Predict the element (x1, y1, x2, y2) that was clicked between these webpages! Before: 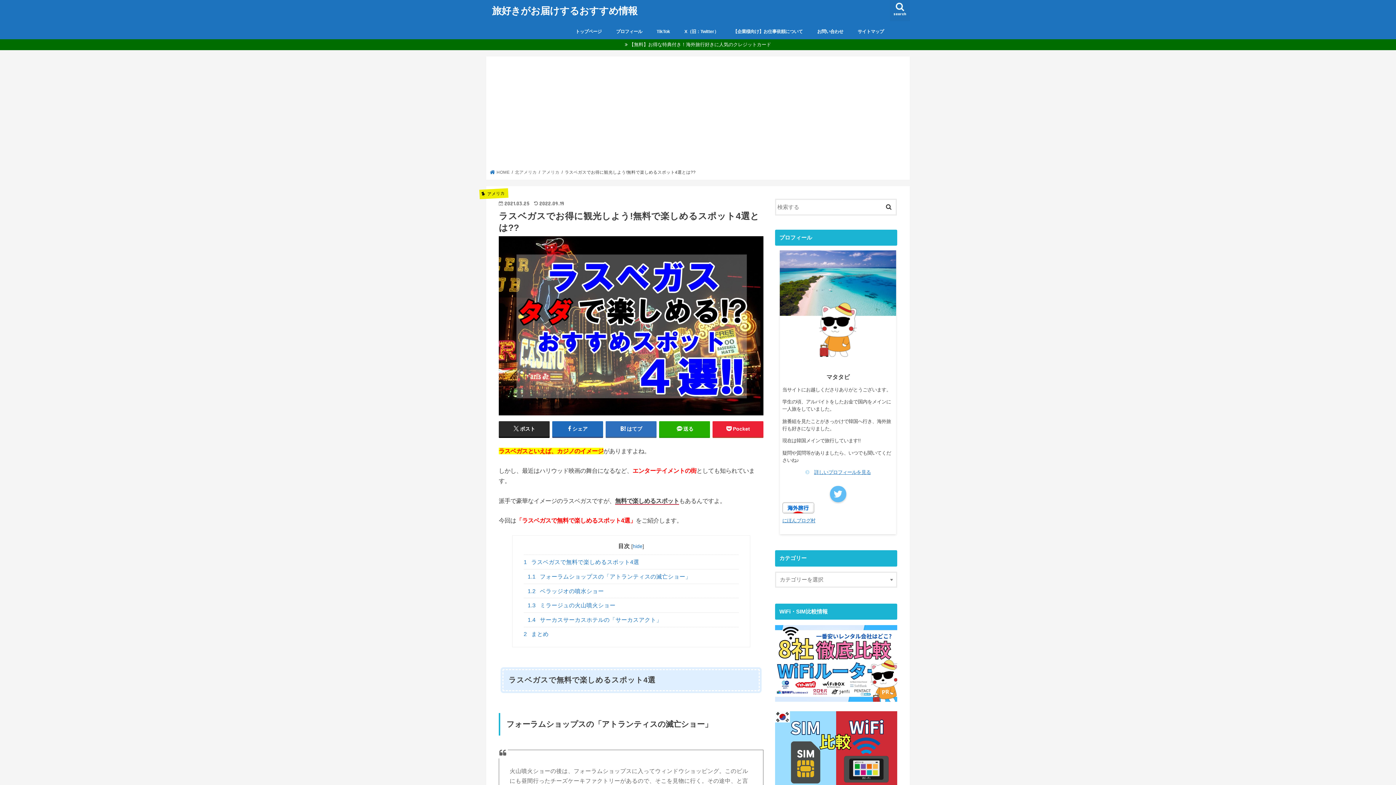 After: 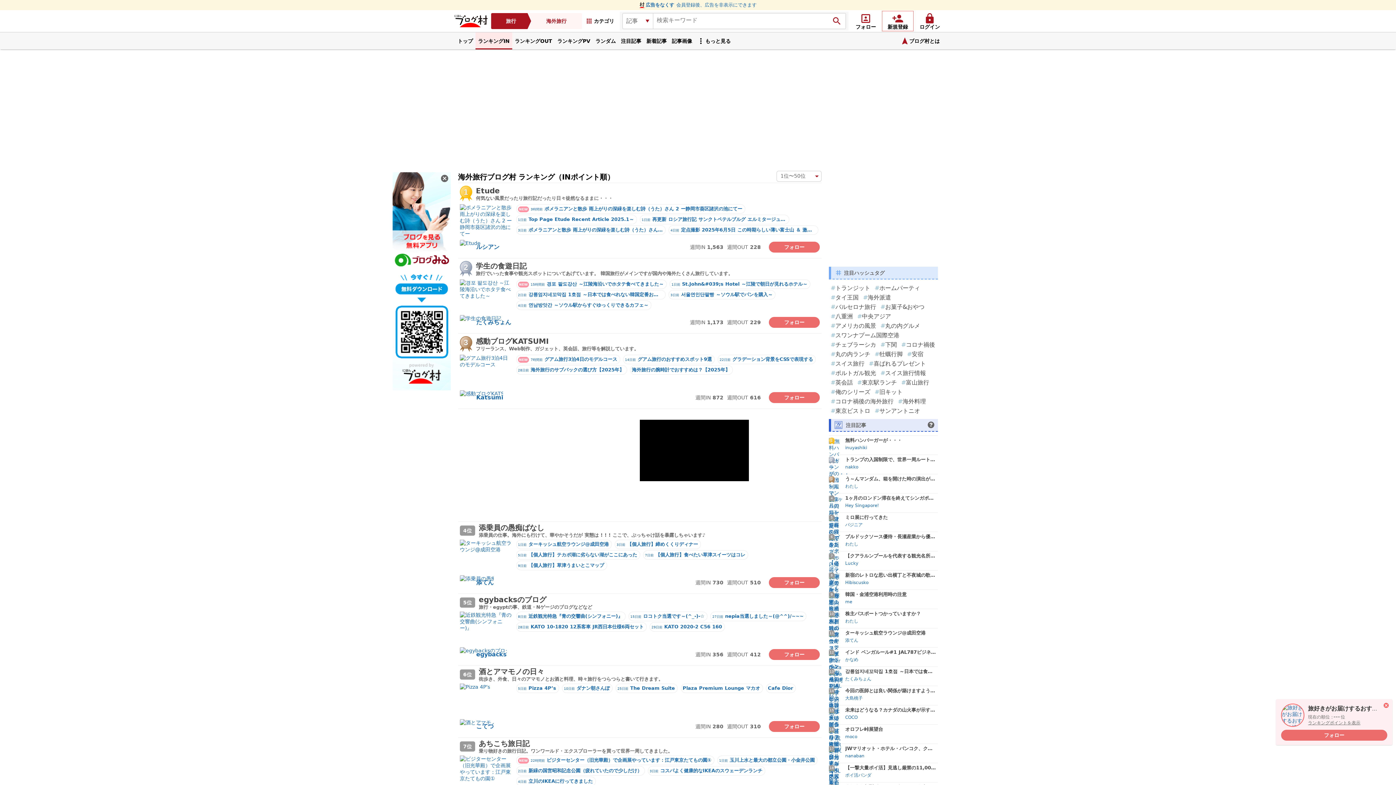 Action: label: にほんブログ村 bbox: (782, 518, 815, 523)